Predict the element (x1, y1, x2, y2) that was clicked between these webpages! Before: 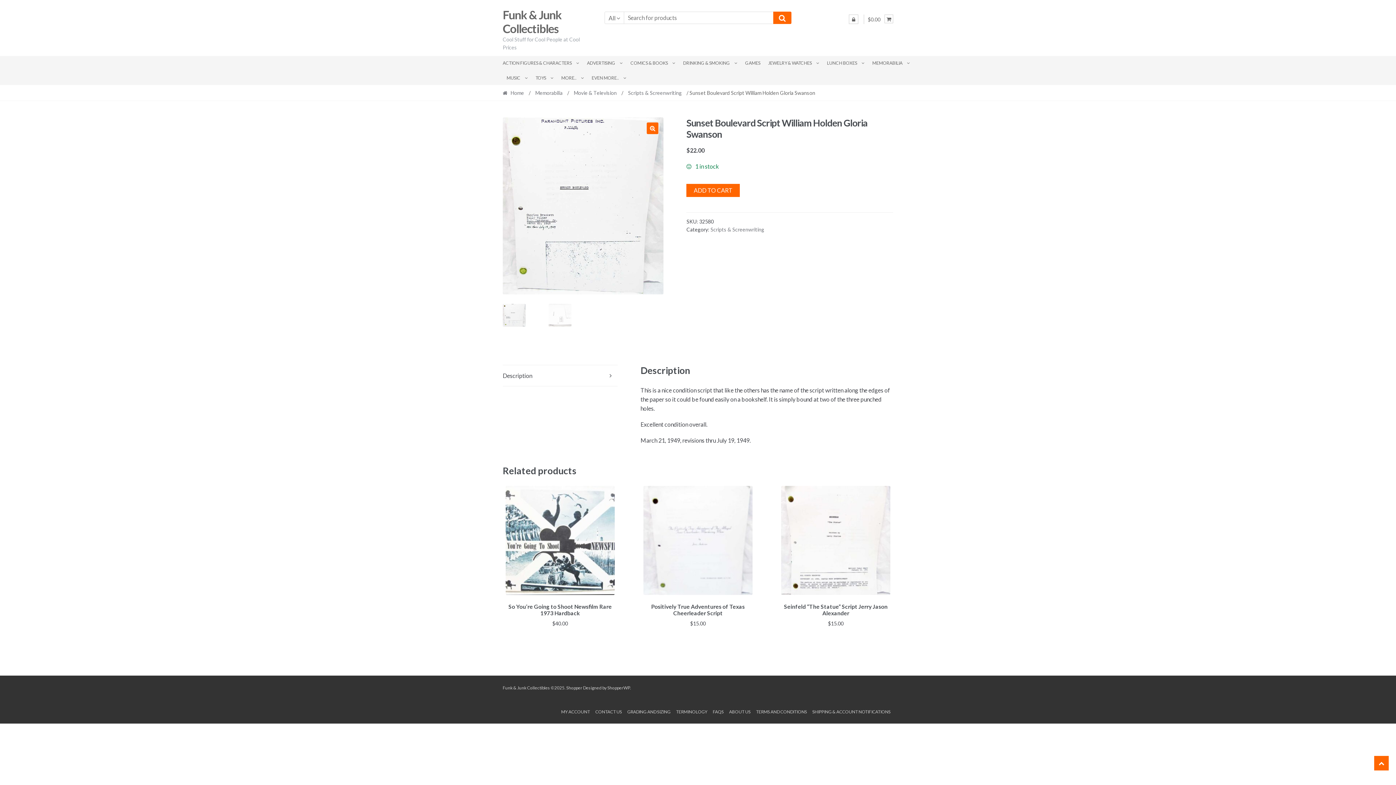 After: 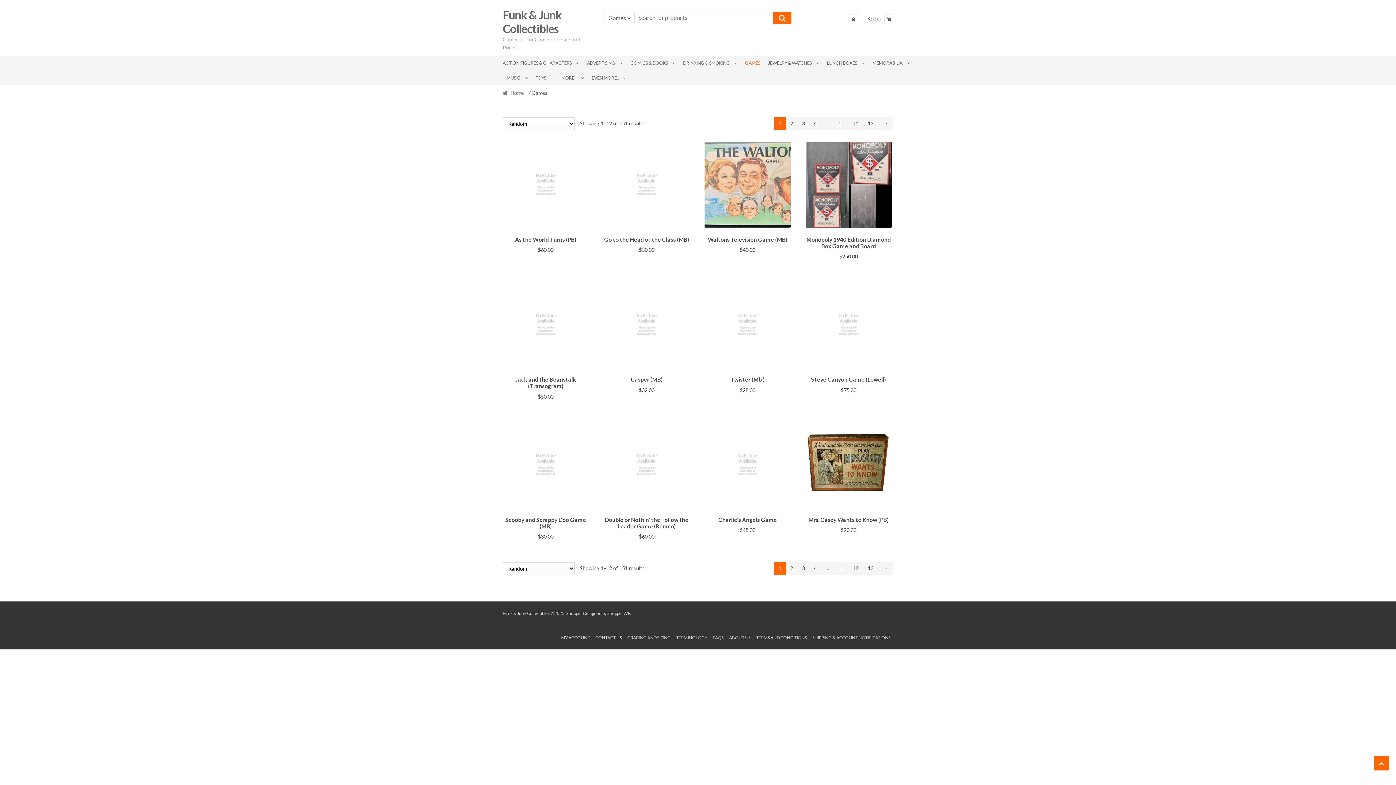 Action: bbox: (741, 55, 764, 70) label: GAMES